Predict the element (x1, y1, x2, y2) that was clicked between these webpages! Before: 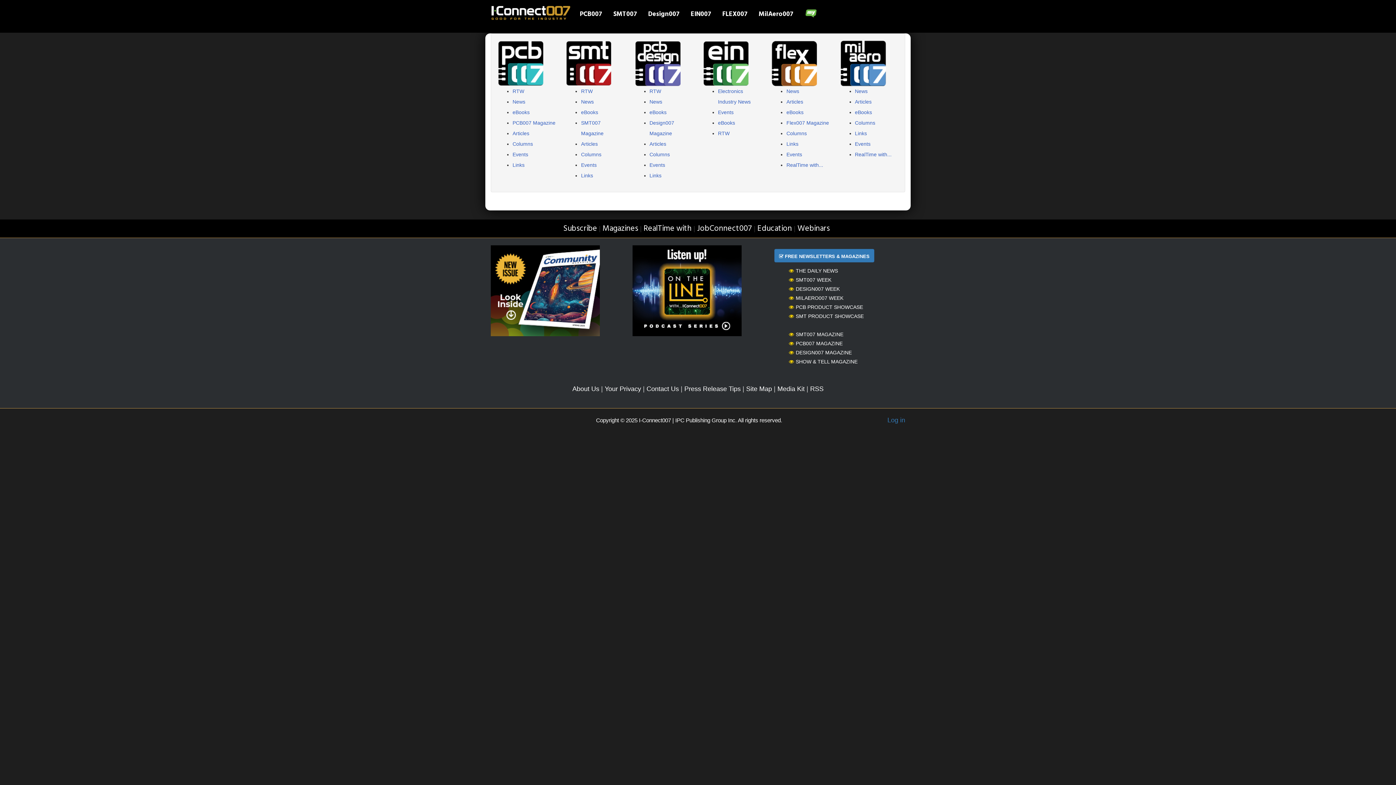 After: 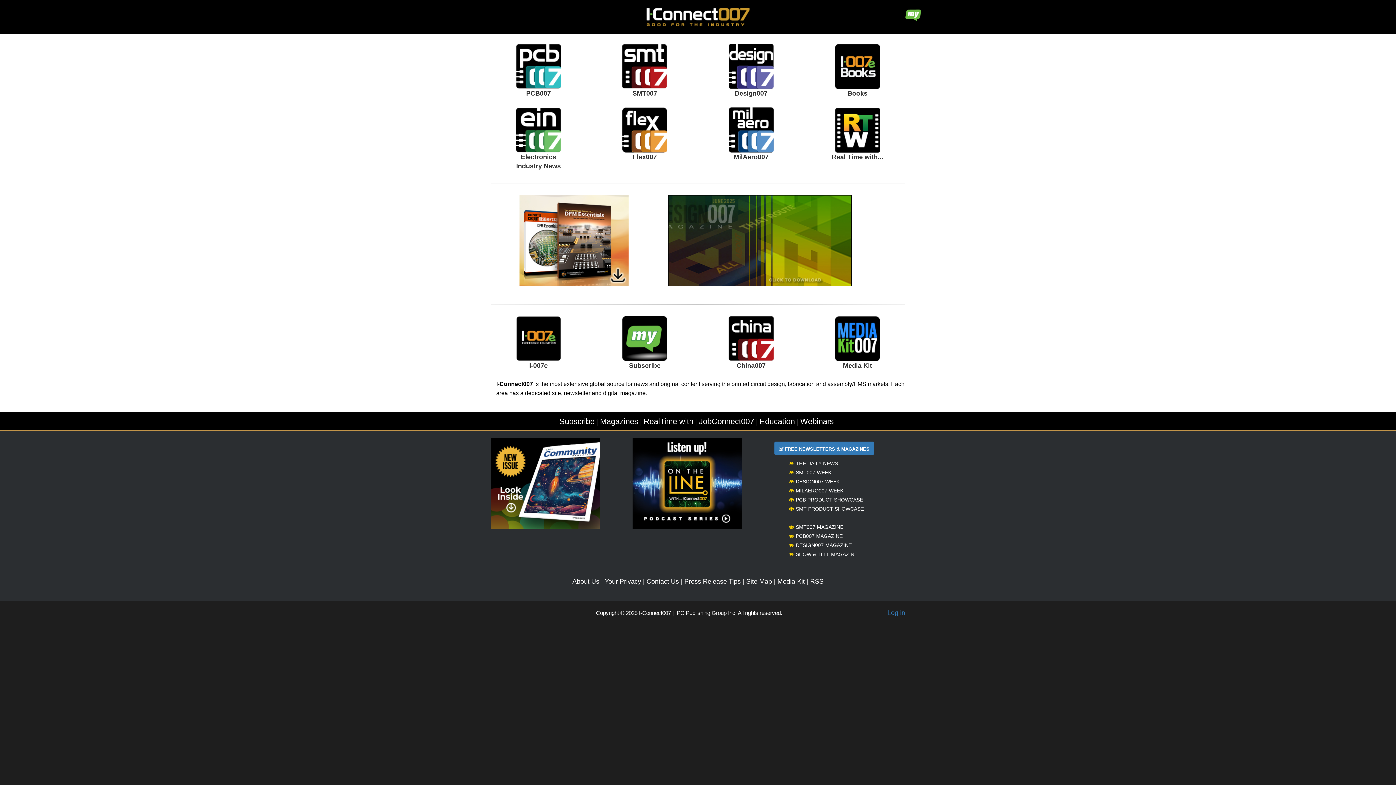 Action: bbox: (490, 5, 570, 20)